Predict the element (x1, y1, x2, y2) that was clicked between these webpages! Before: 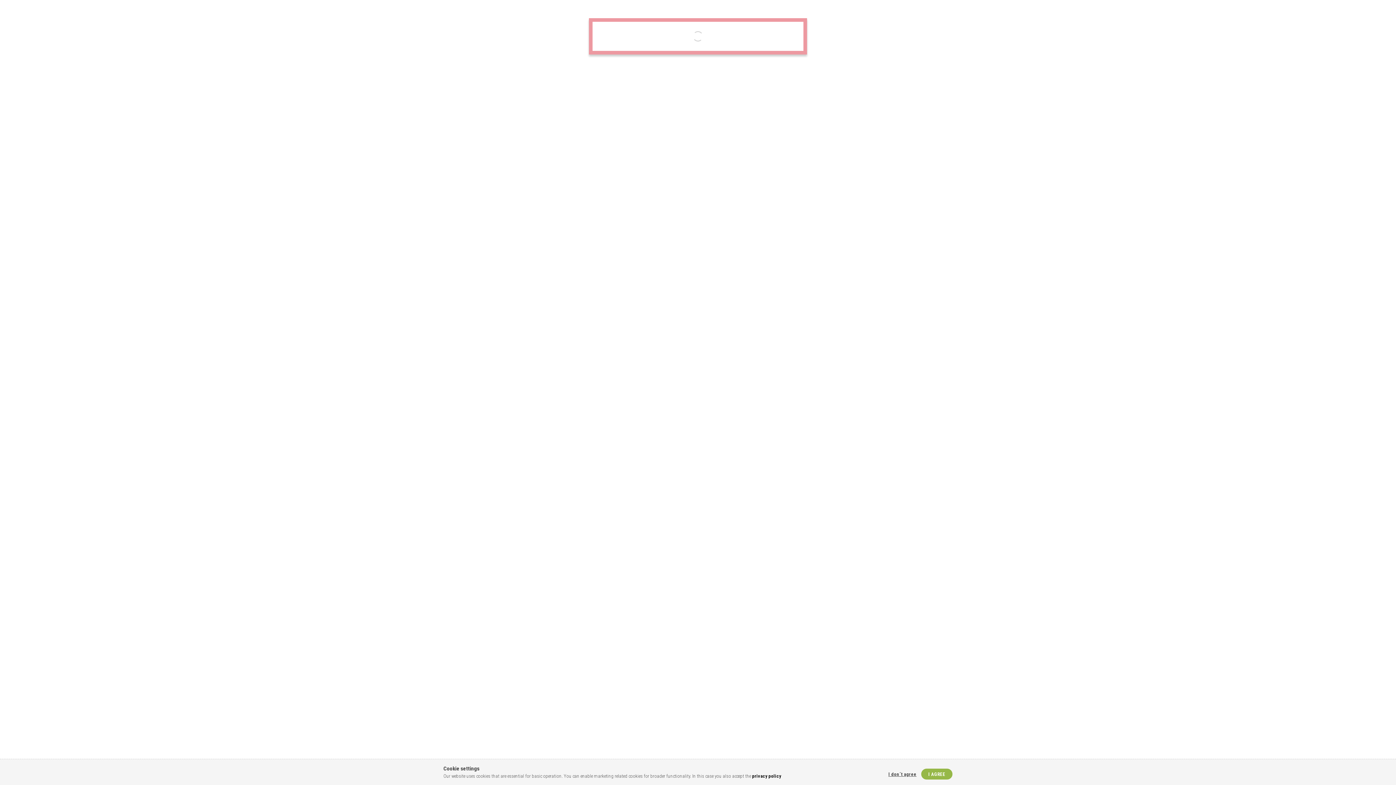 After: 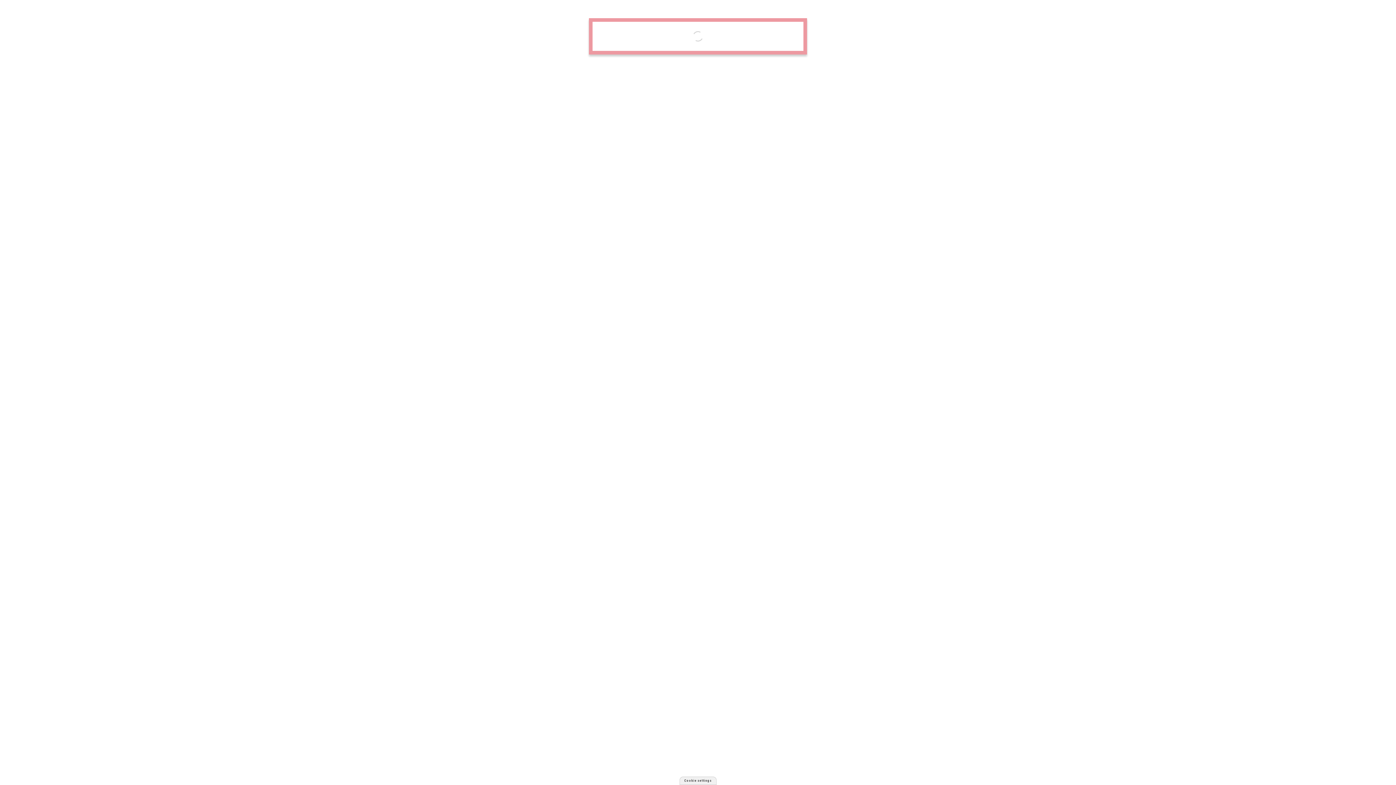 Action: label: I don´t agree bbox: (884, 771, 920, 778)